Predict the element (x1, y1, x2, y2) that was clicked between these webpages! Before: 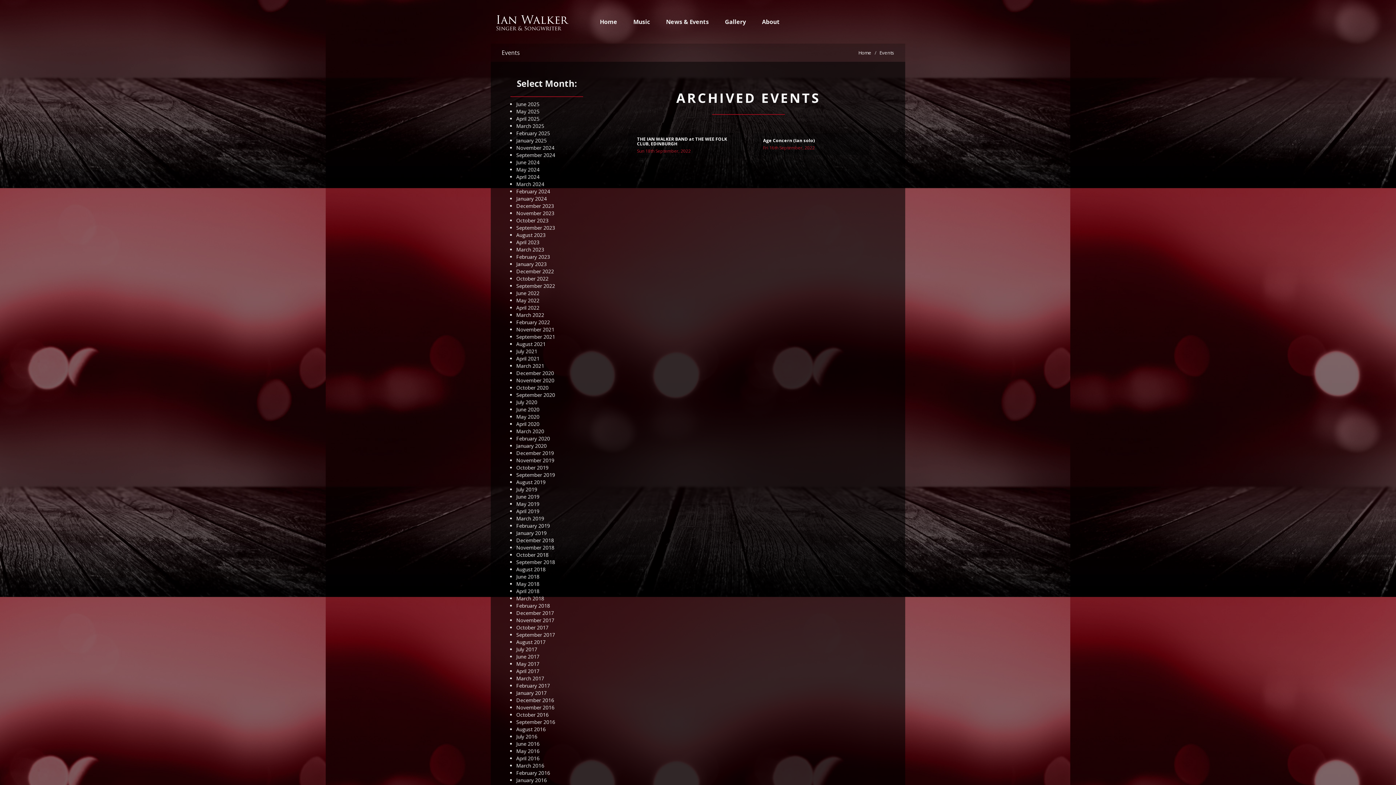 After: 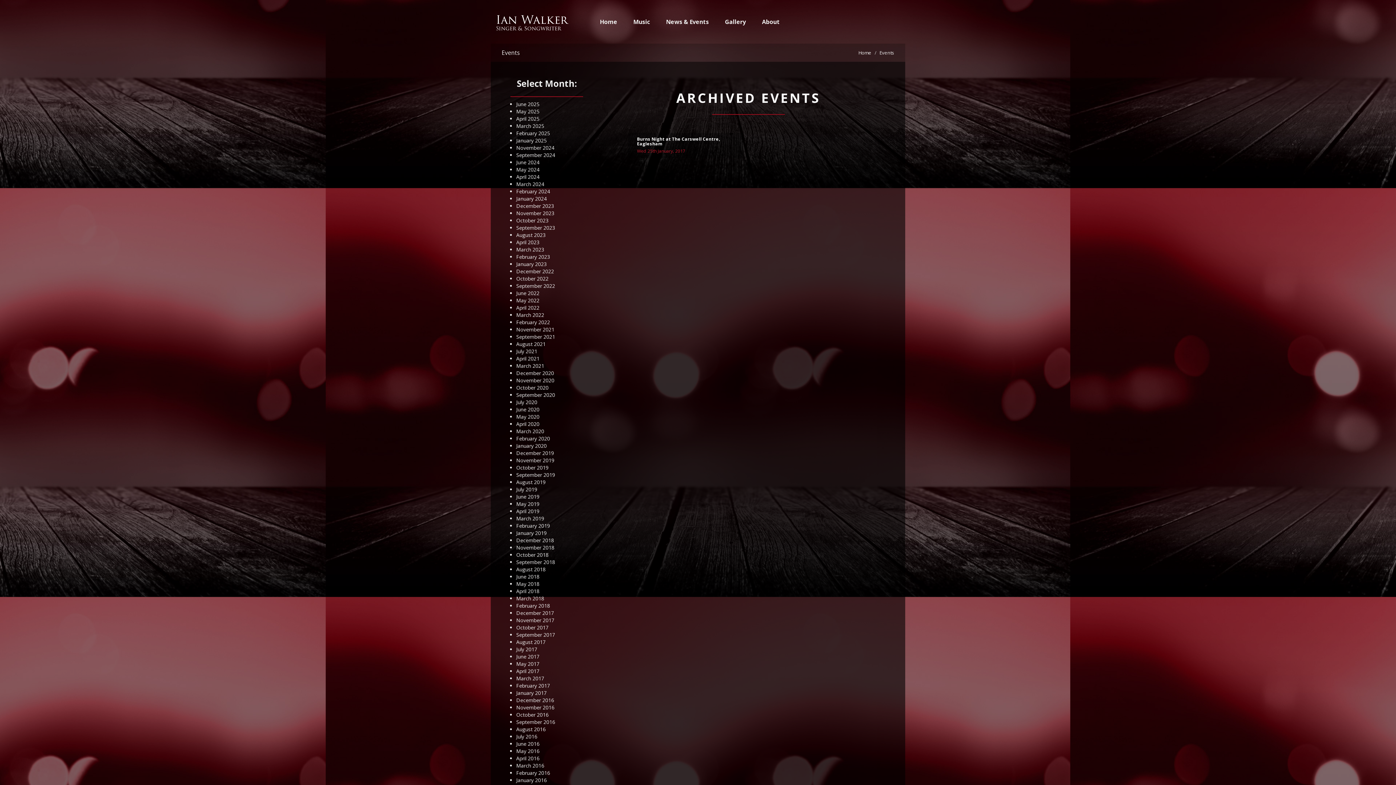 Action: label: January 2017 bbox: (516, 689, 546, 696)